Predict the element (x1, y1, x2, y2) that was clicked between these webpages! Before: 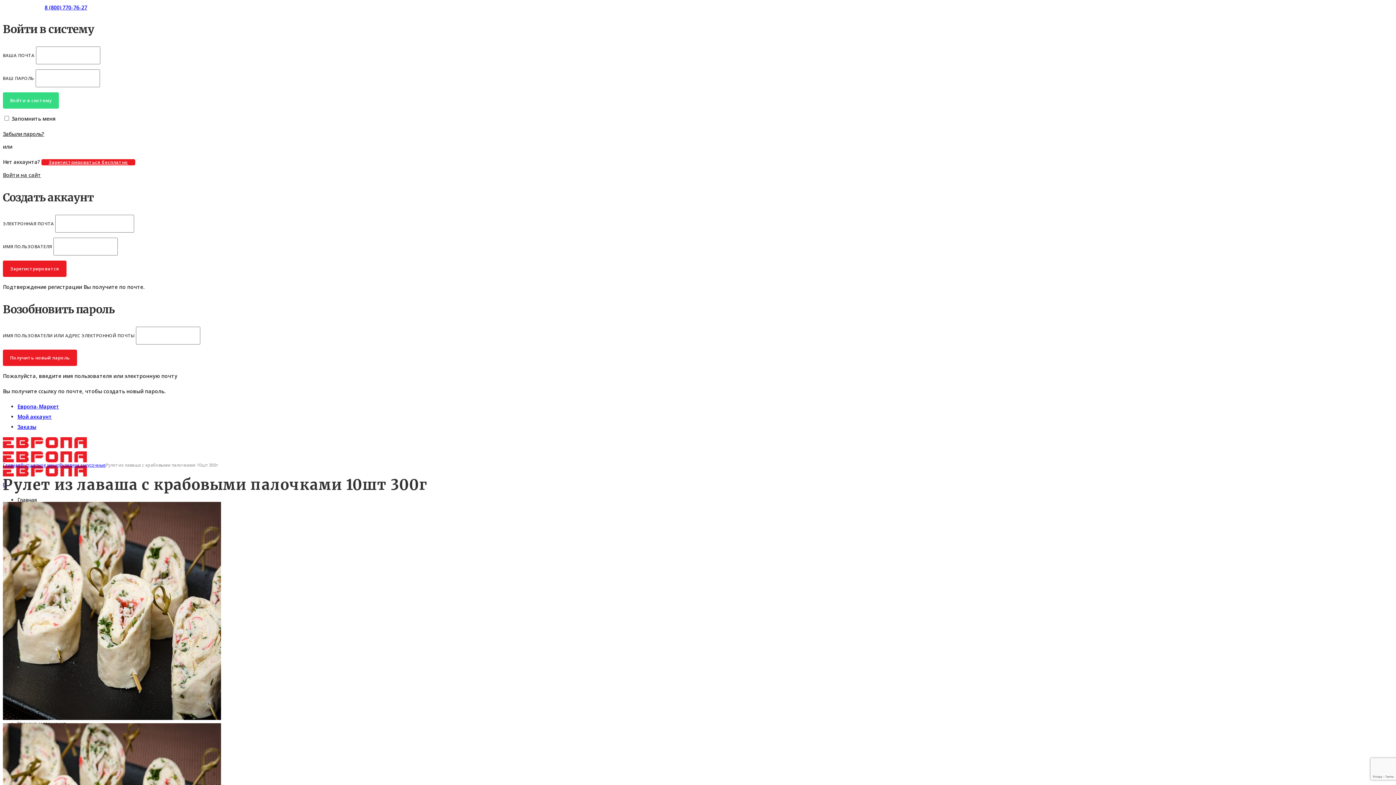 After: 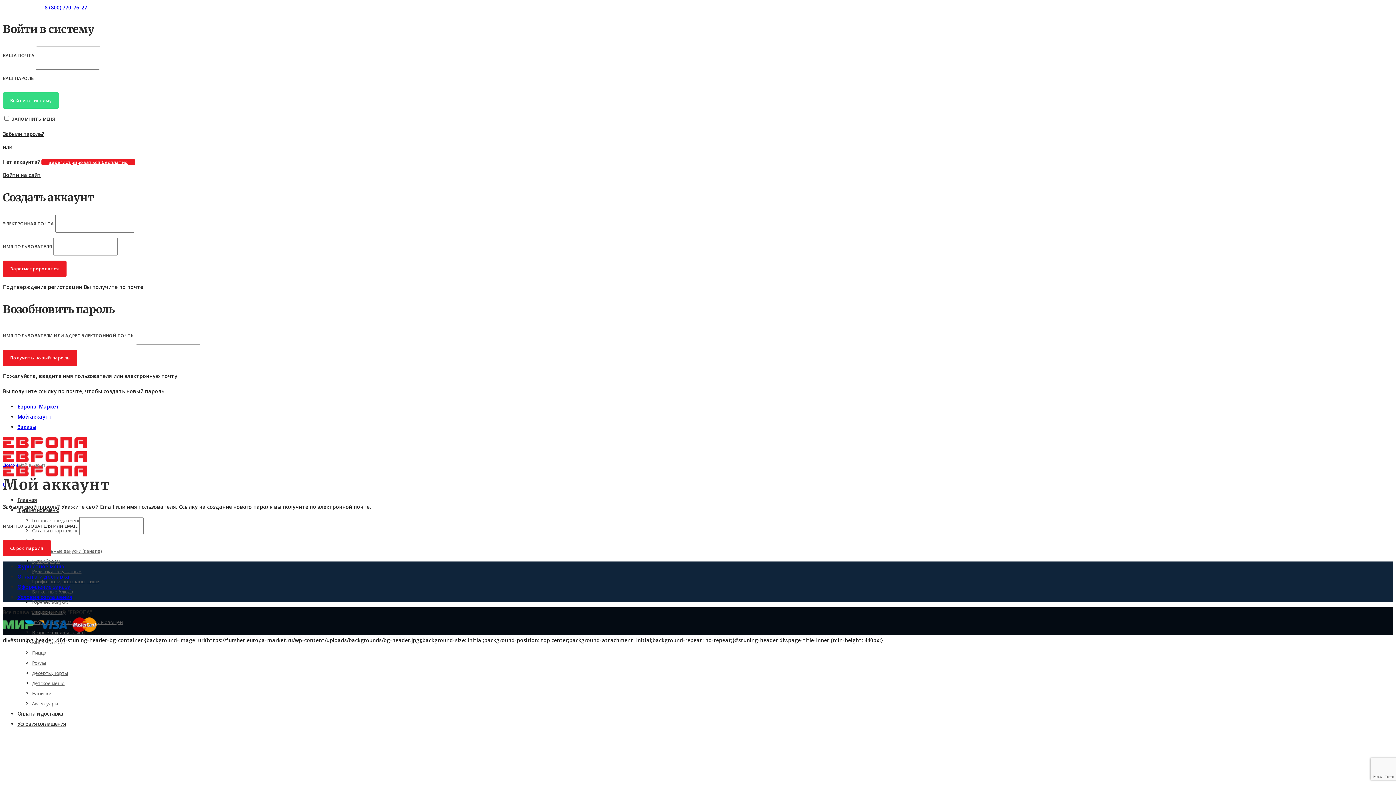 Action: bbox: (2, 130, 44, 137) label: Забыли пароль?